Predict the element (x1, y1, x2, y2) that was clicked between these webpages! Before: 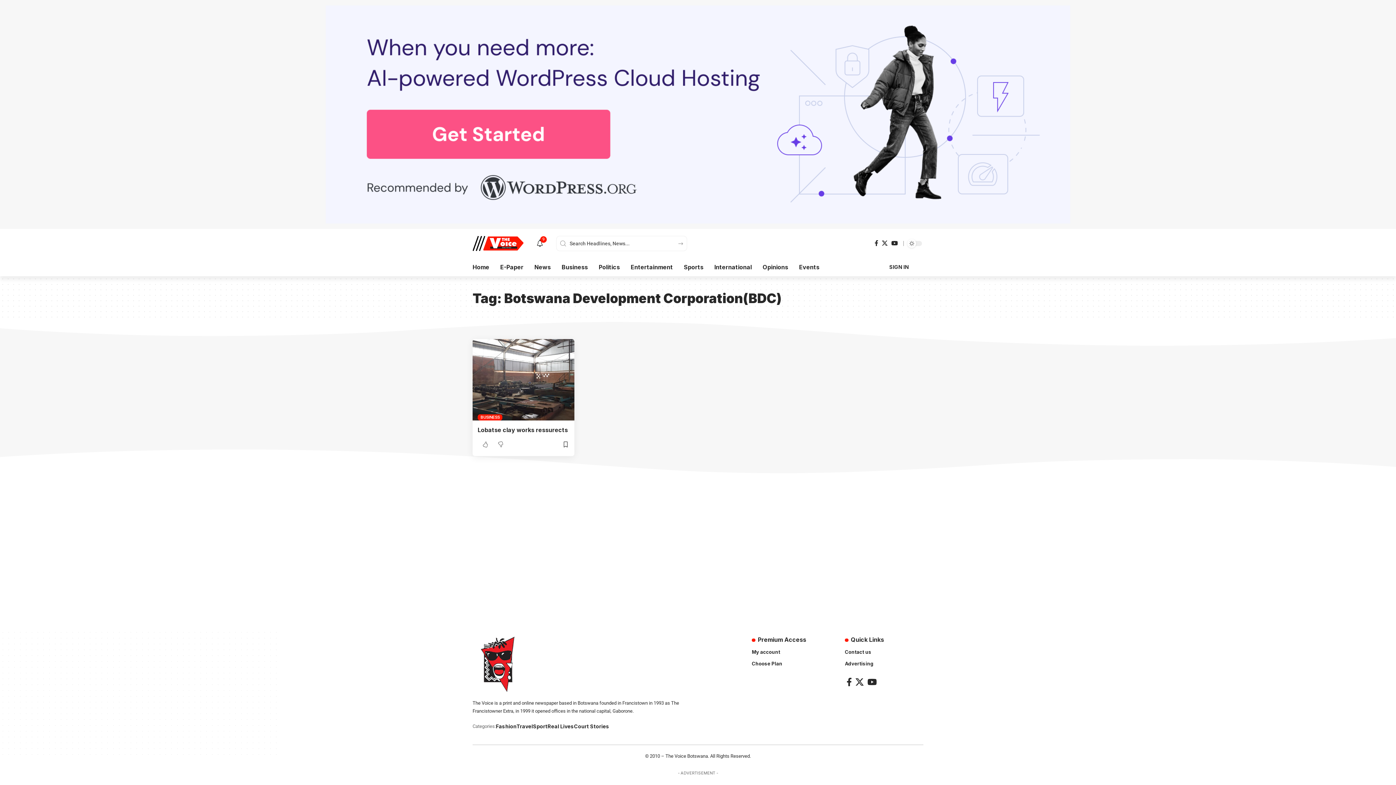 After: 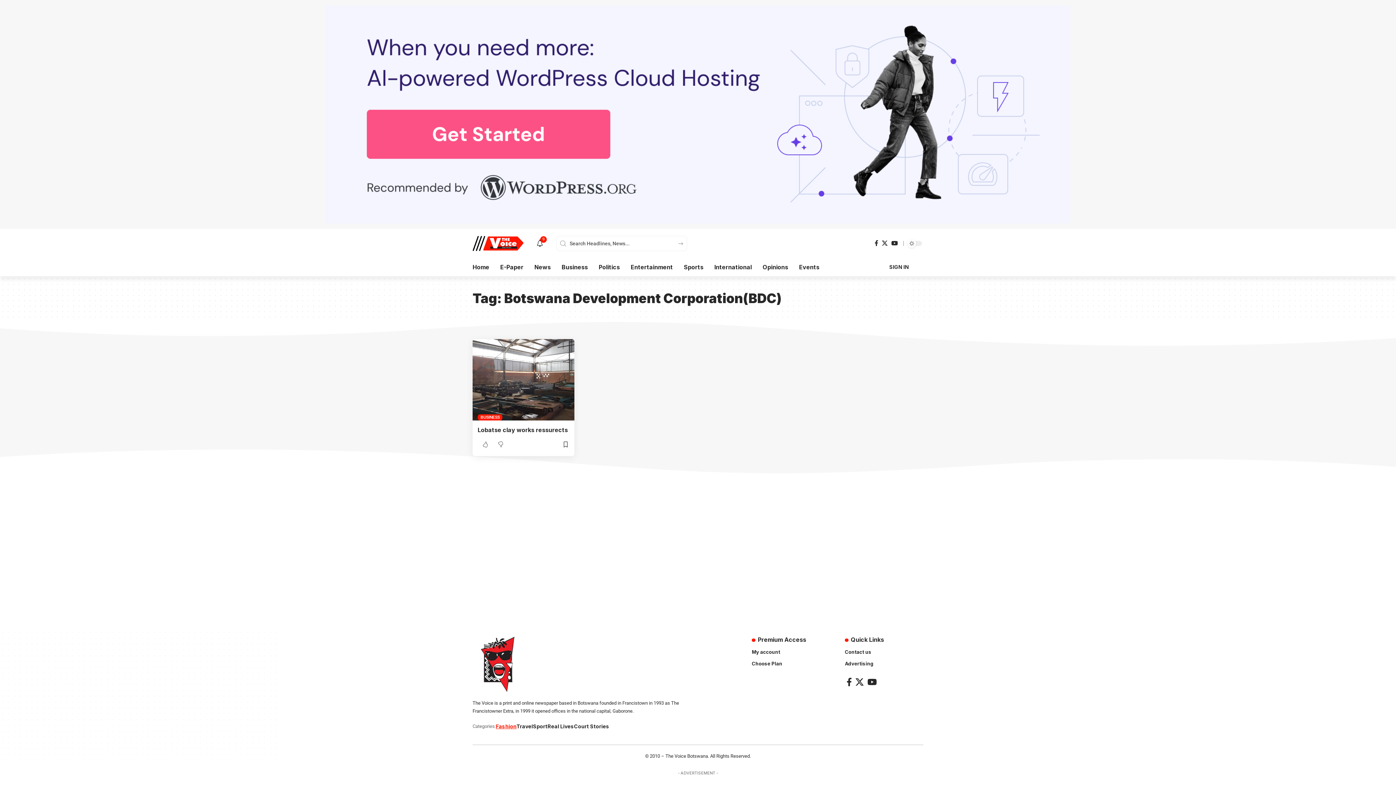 Action: label: Fashion bbox: (496, 722, 516, 730)